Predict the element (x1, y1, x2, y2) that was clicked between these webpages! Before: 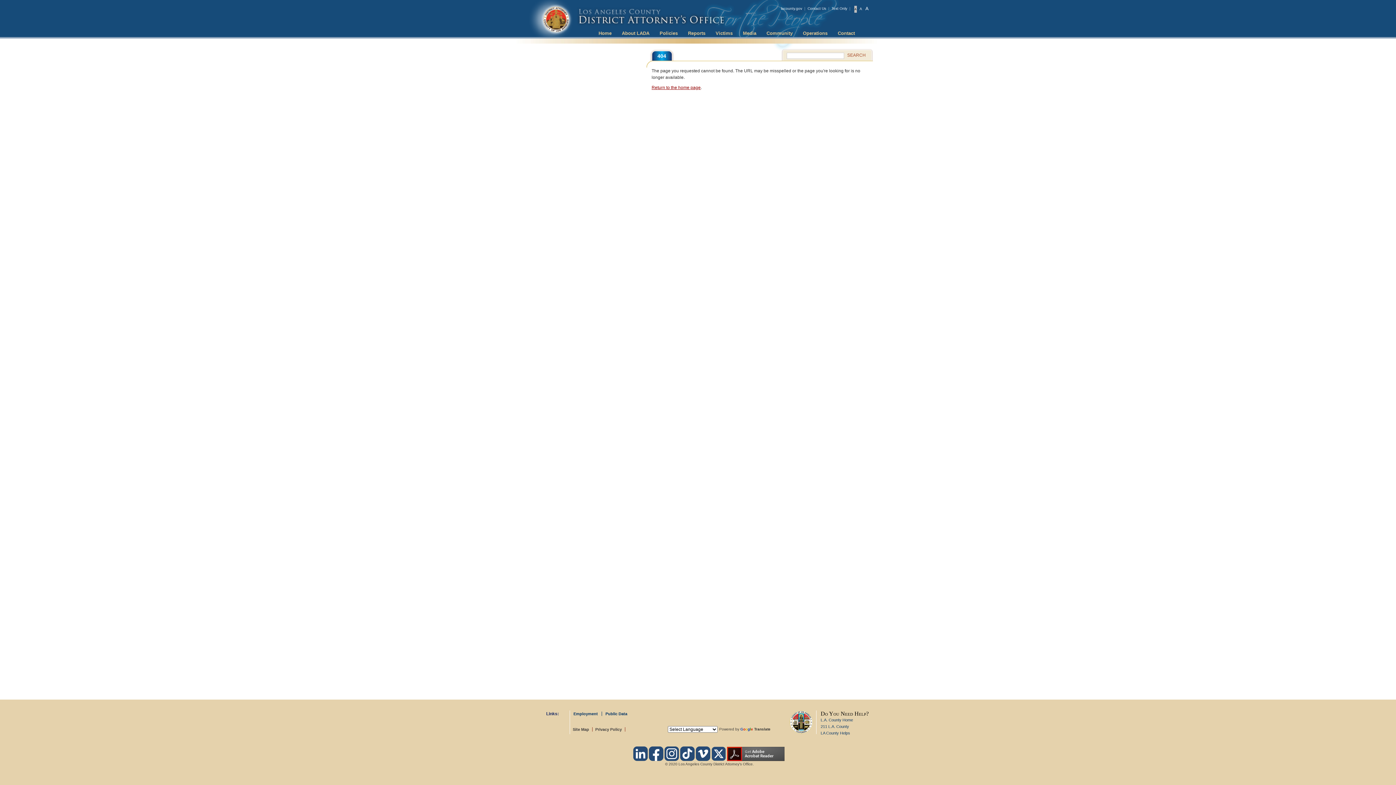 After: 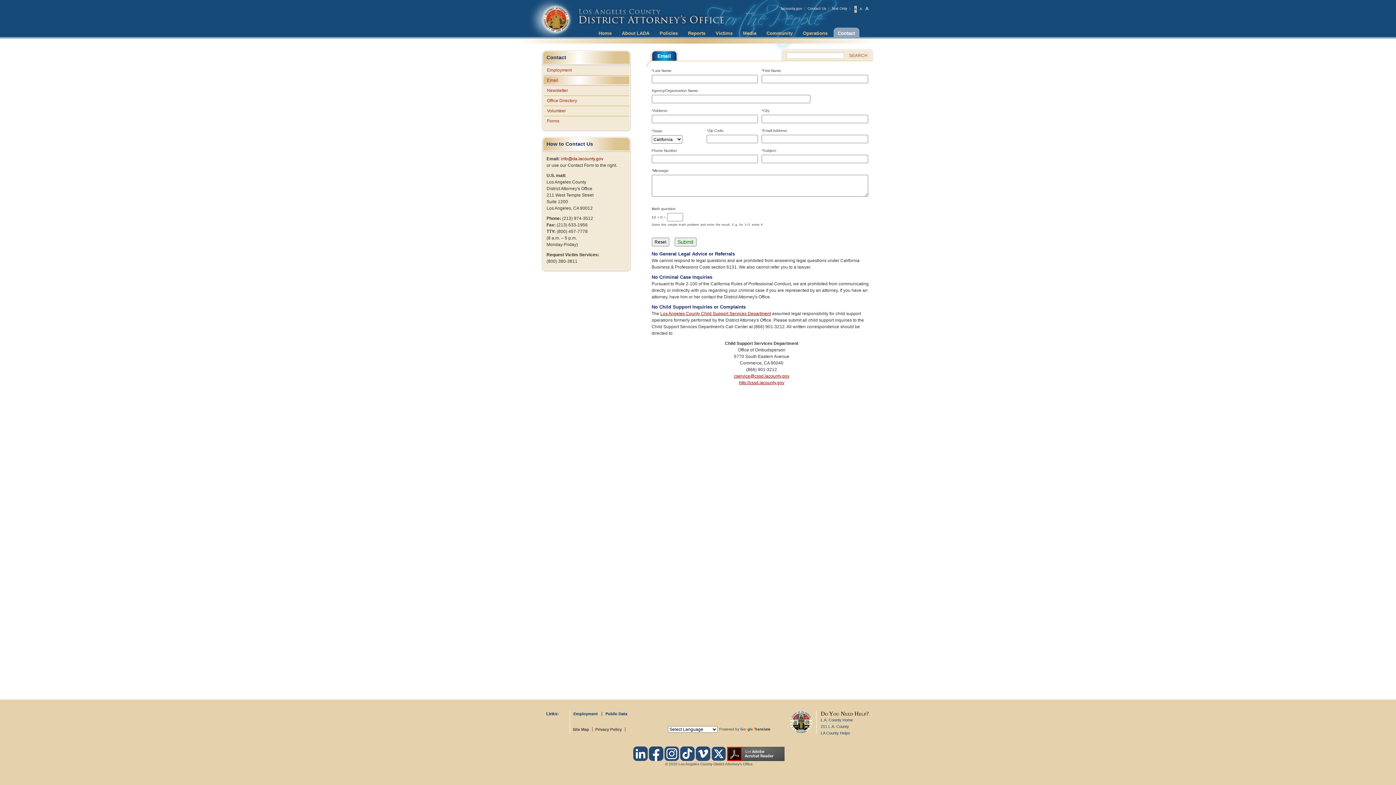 Action: label: Contact Us bbox: (807, 6, 826, 10)